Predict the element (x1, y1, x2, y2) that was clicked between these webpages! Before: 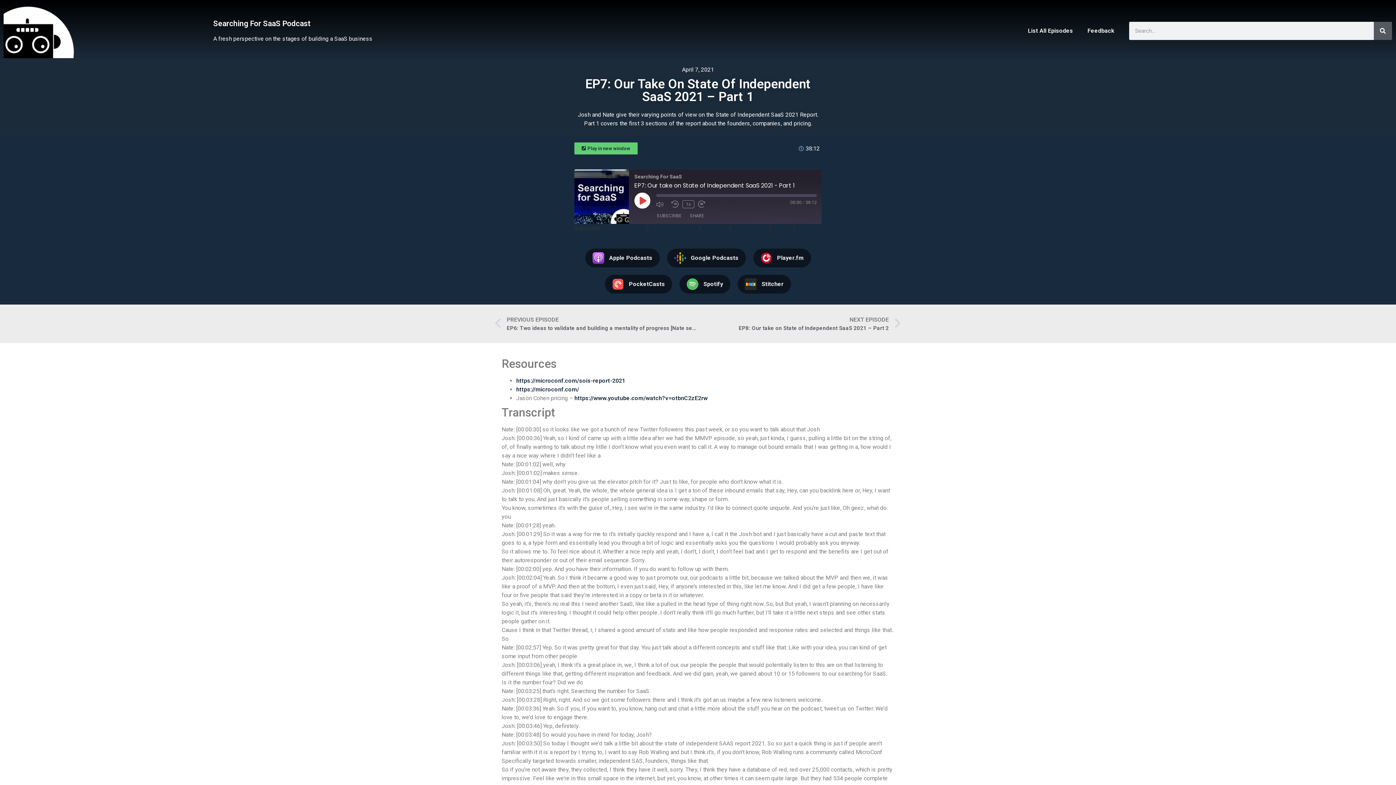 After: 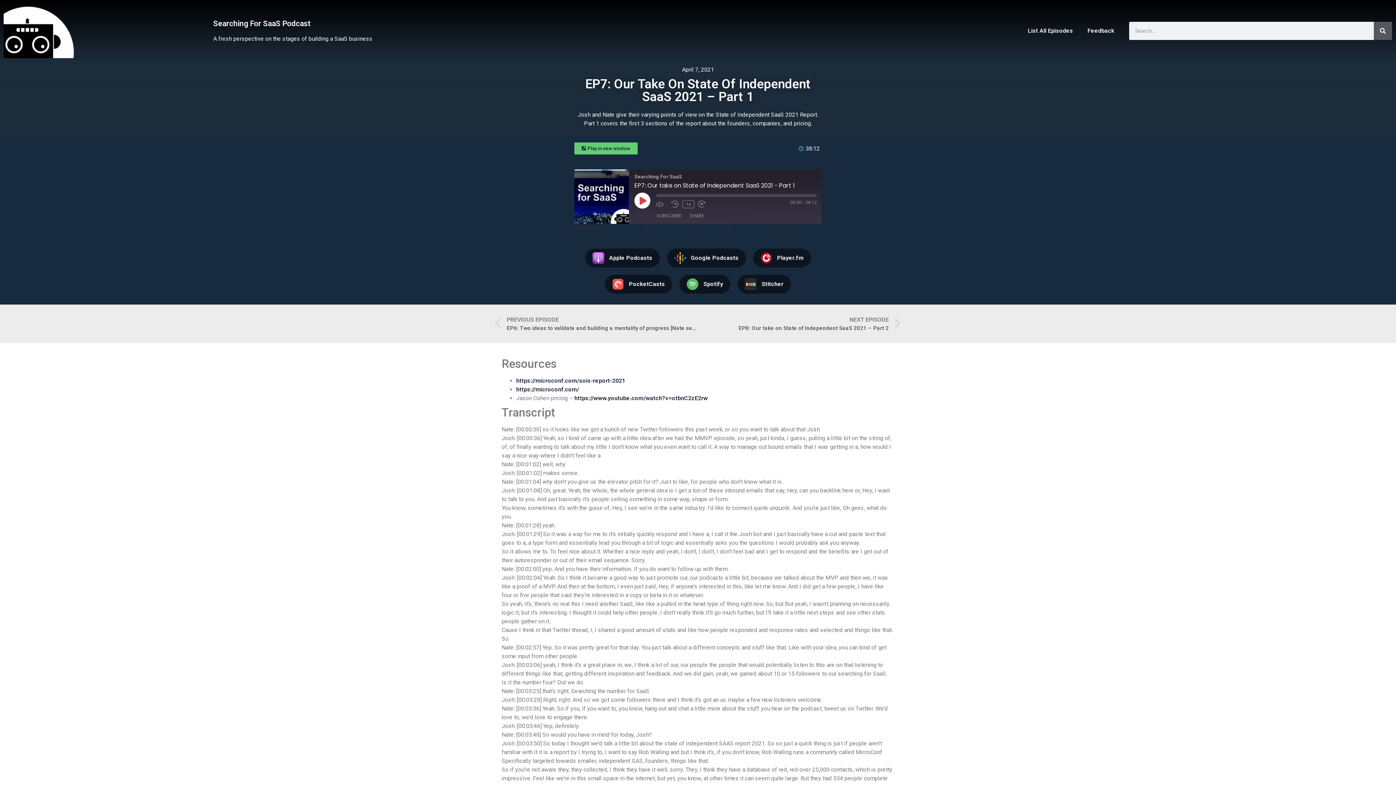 Action: bbox: (516, 377, 625, 384) label: https://microconf.com/sois-report-2021